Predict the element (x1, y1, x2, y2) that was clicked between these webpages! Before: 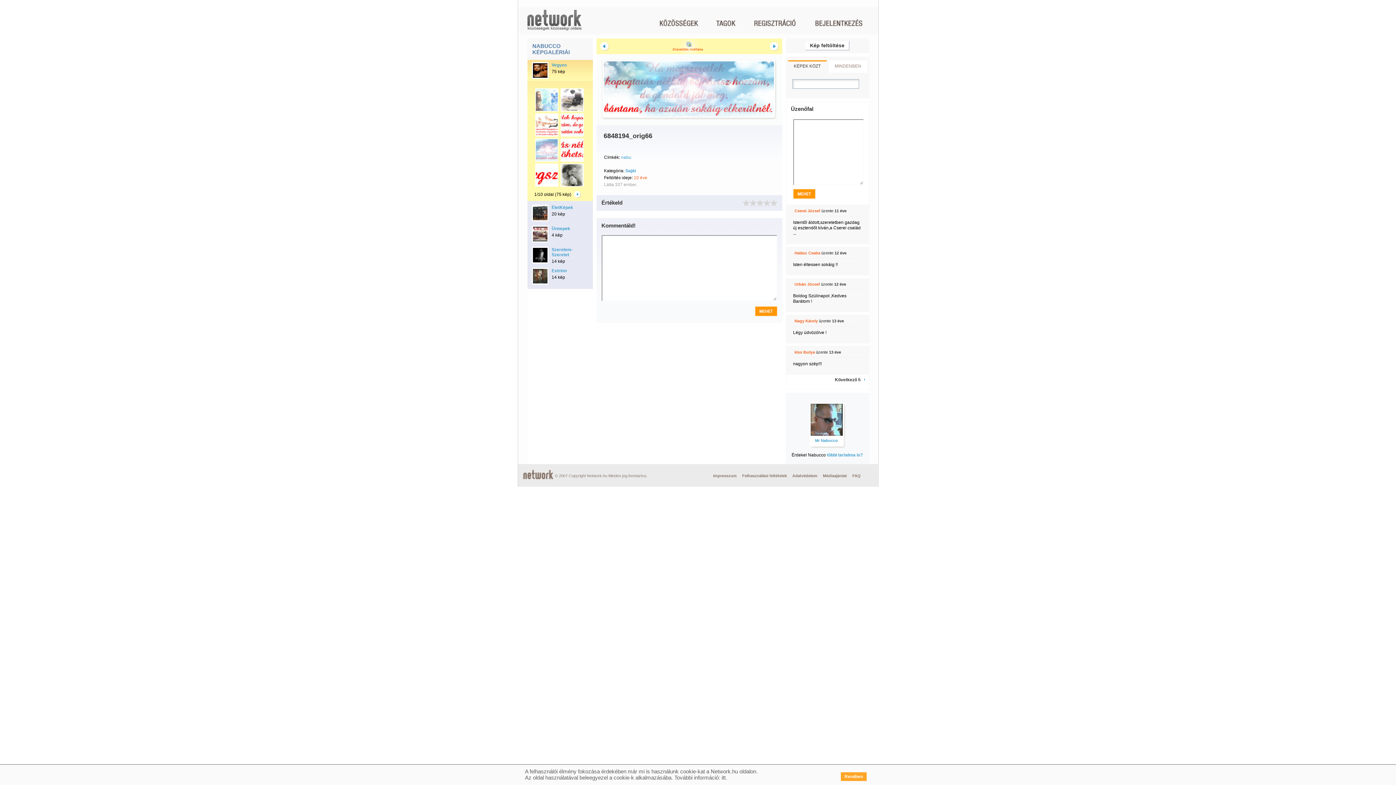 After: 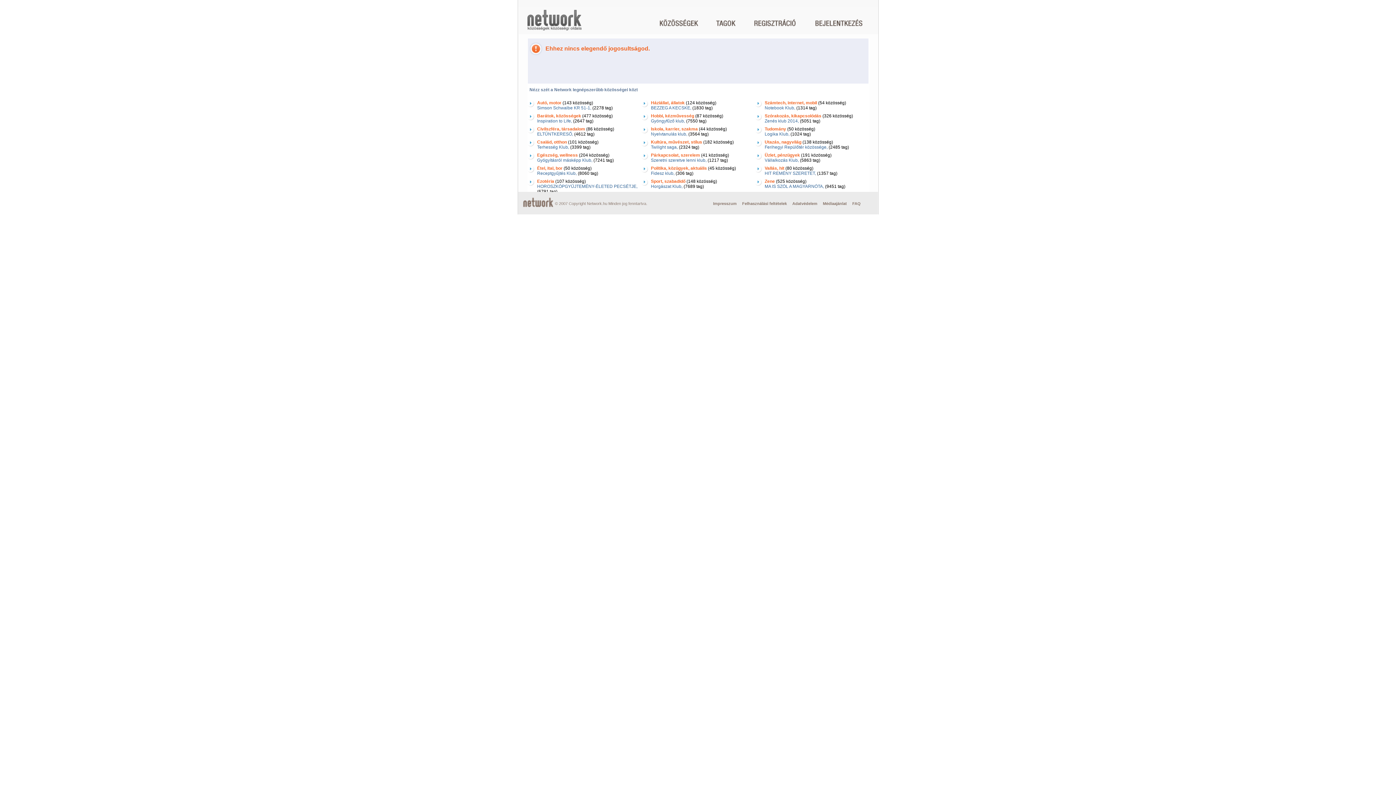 Action: bbox: (805, 41, 849, 50) label: Kép feltöltése